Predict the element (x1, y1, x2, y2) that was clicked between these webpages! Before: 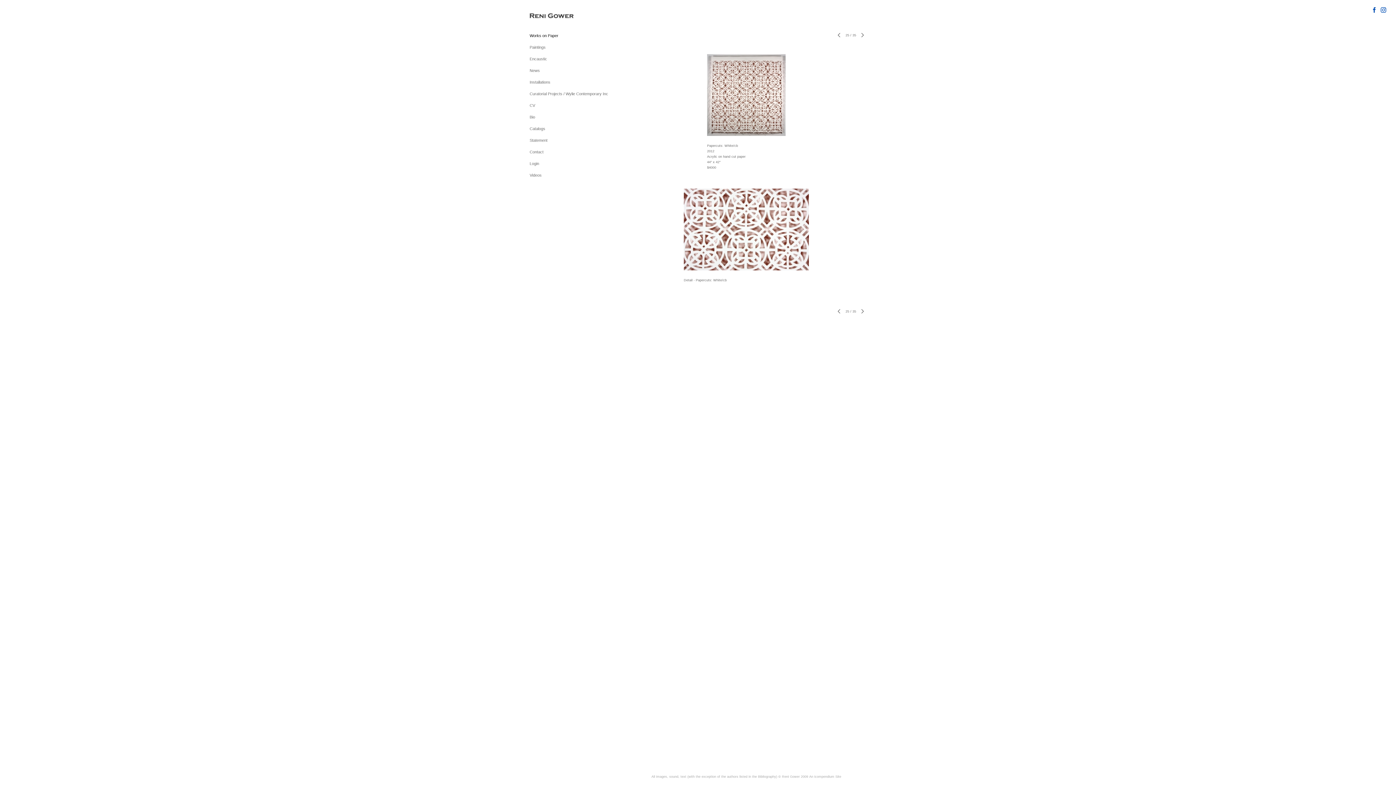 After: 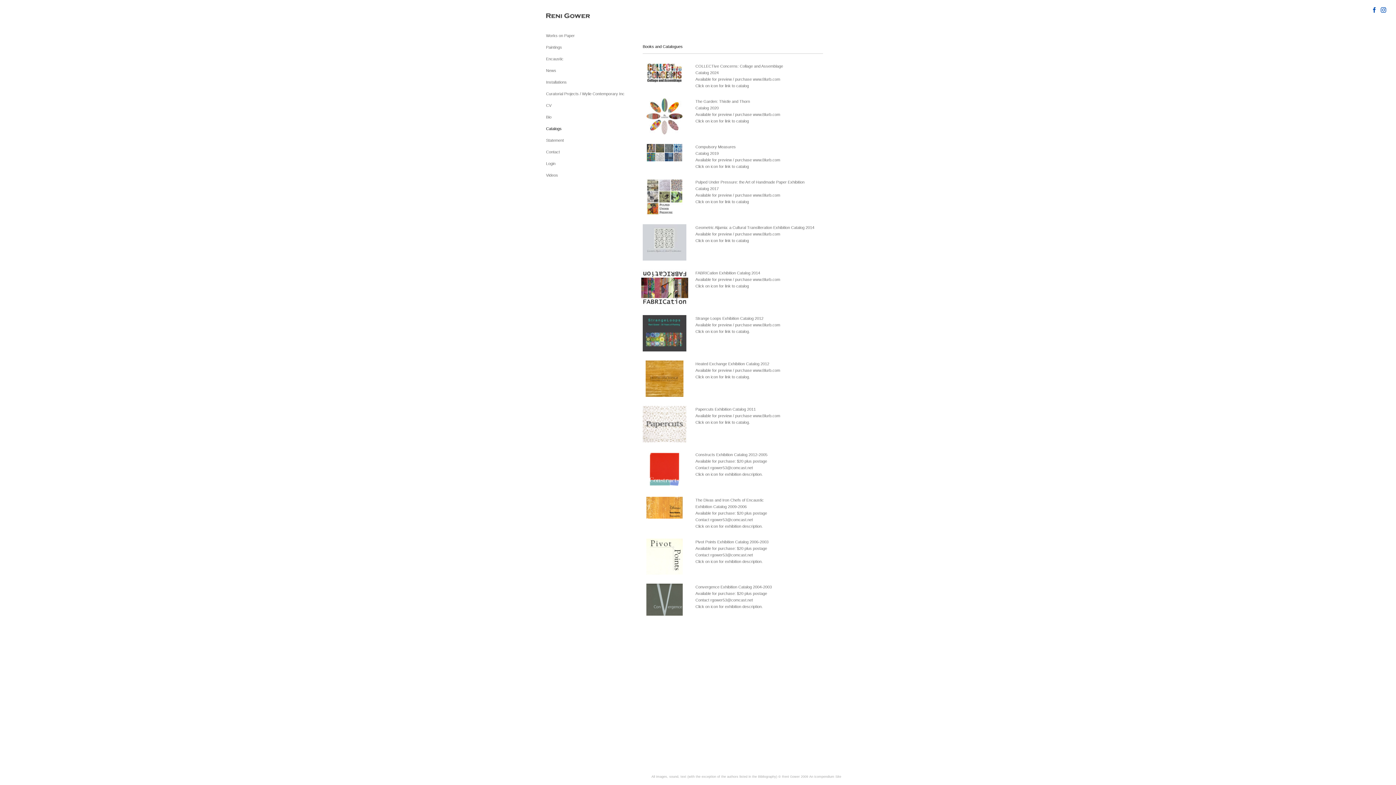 Action: label: Catalogs bbox: (529, 126, 545, 130)